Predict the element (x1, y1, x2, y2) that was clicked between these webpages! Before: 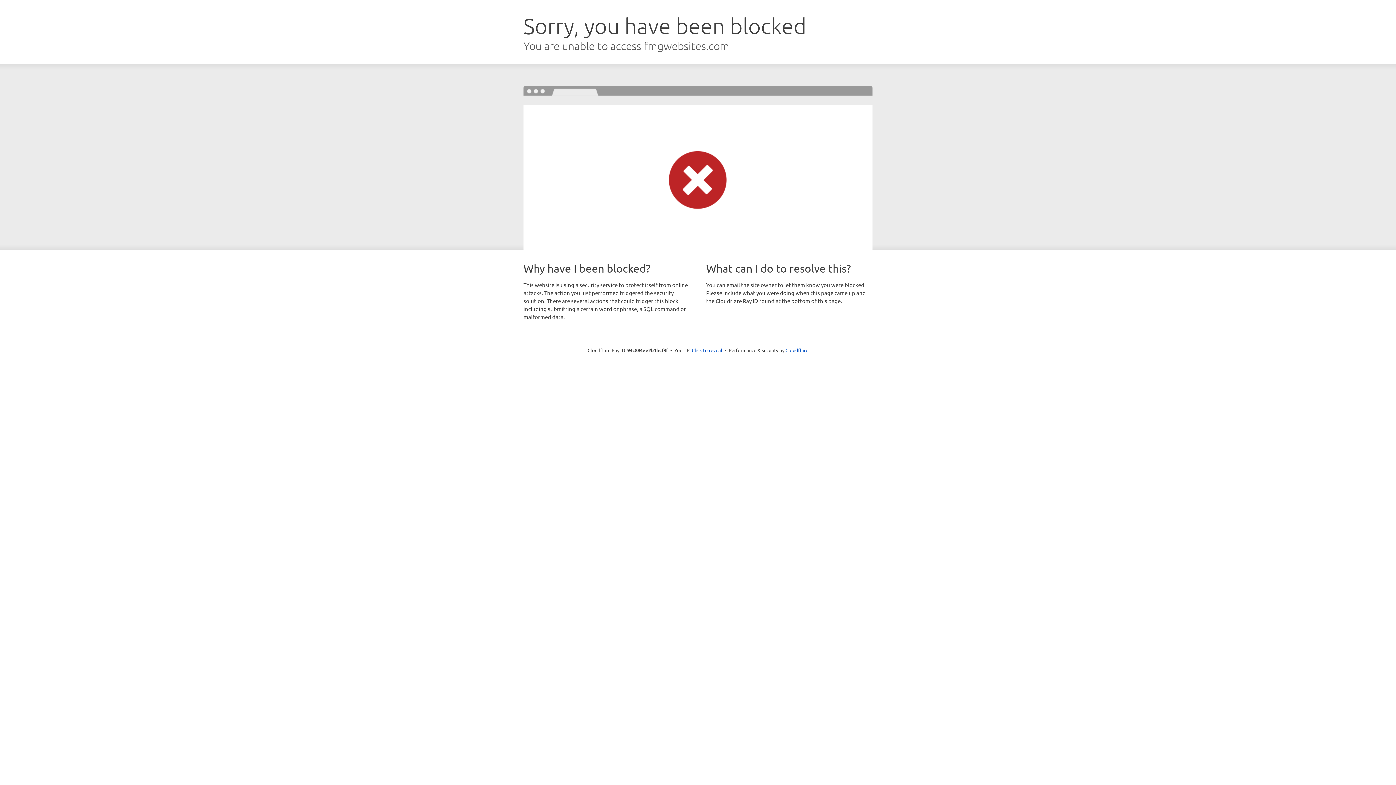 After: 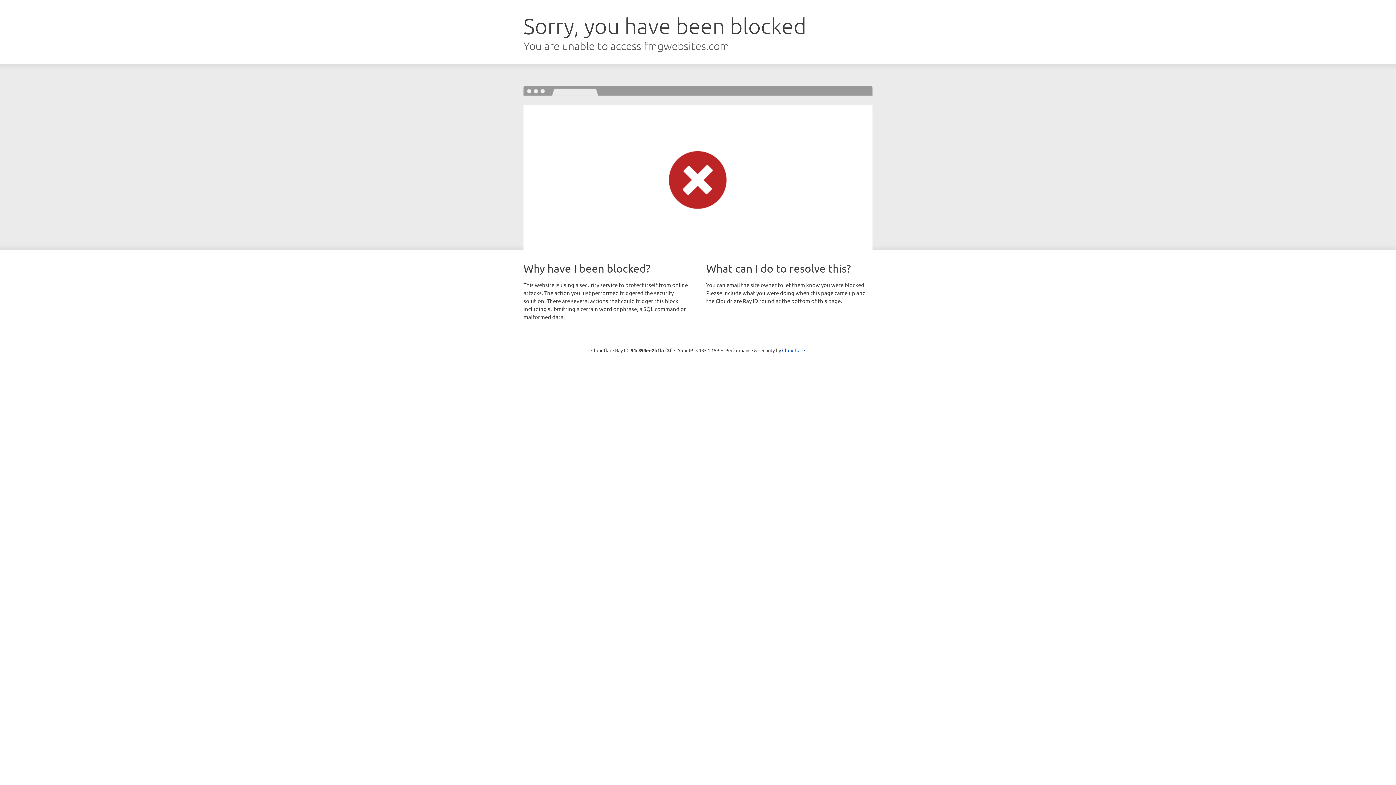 Action: label: Click to reveal bbox: (692, 346, 722, 353)